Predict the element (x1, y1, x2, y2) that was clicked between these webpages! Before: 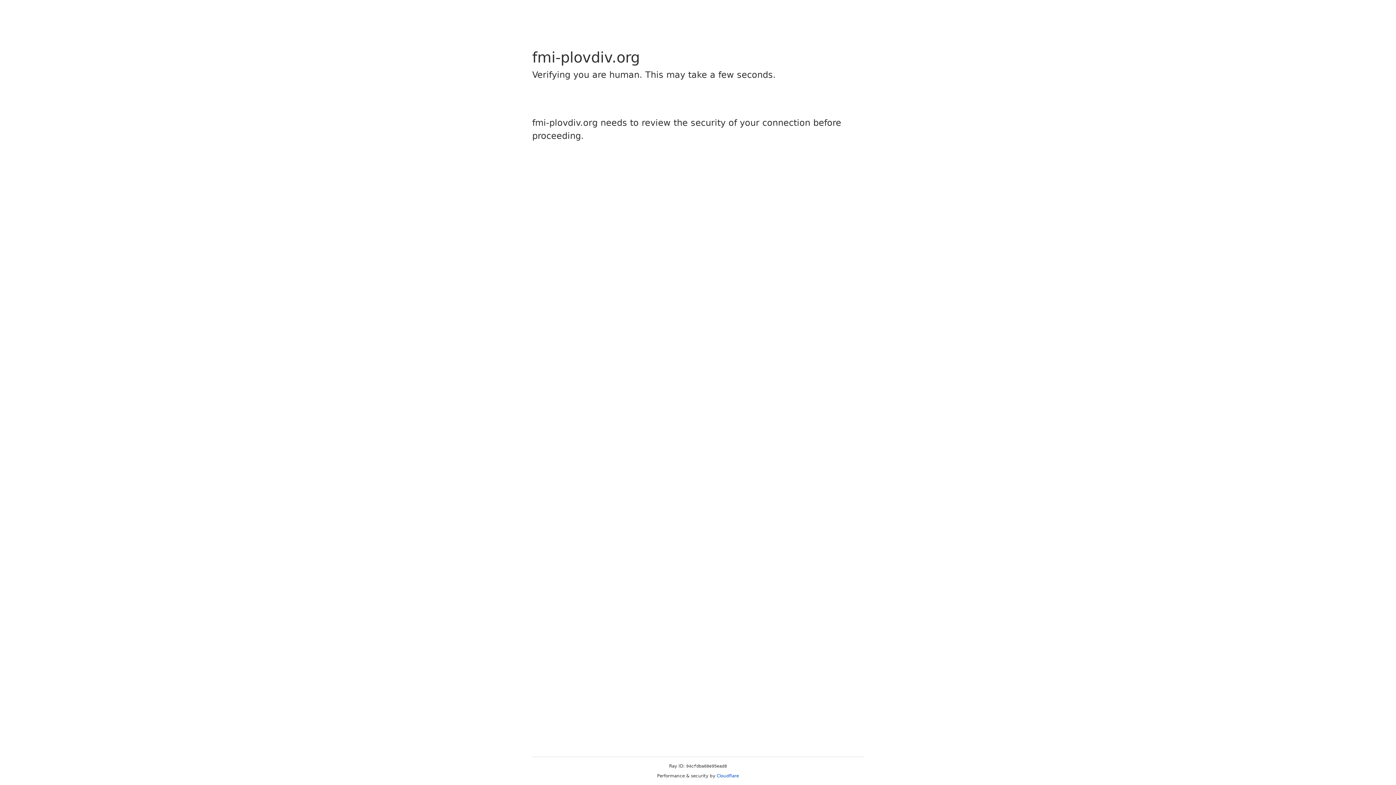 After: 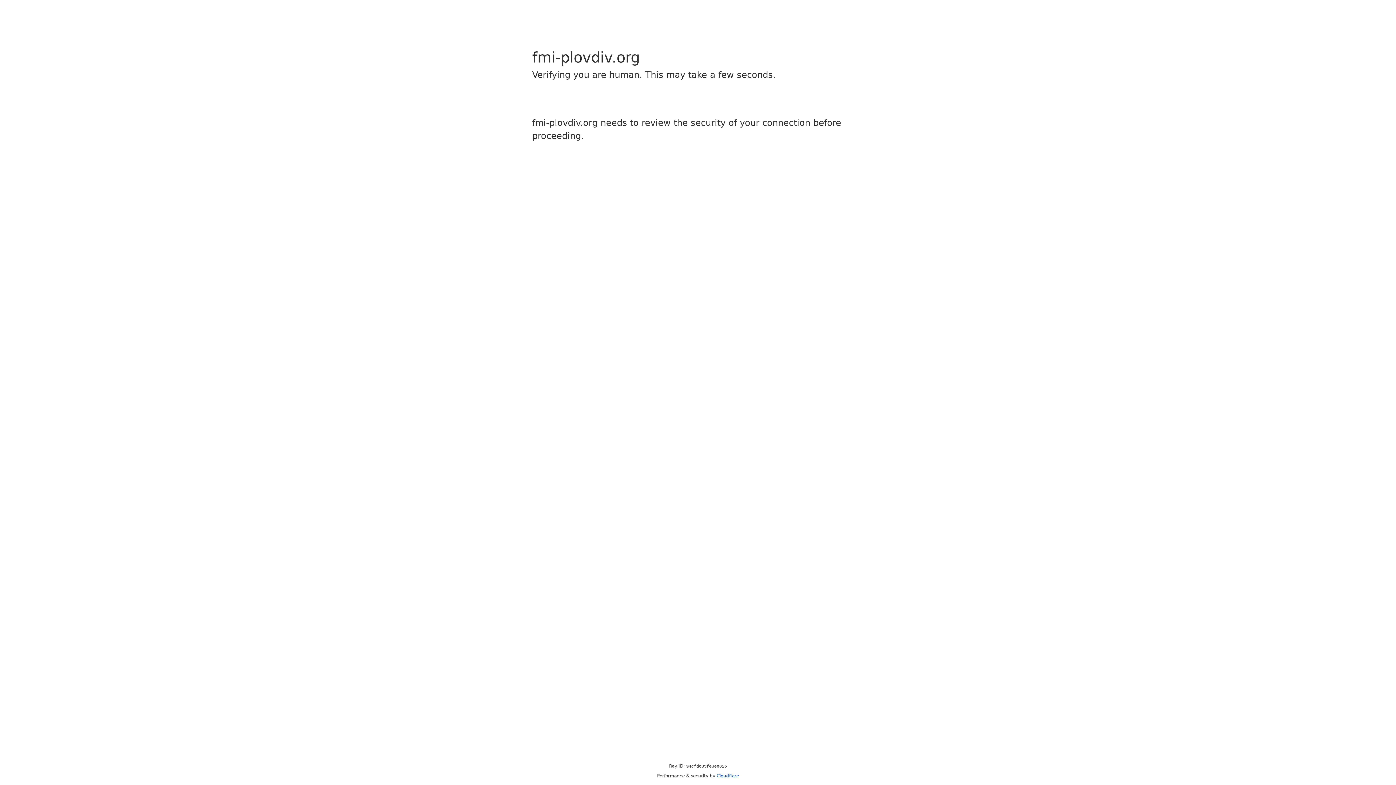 Action: bbox: (716, 773, 739, 778) label: Cloudflare